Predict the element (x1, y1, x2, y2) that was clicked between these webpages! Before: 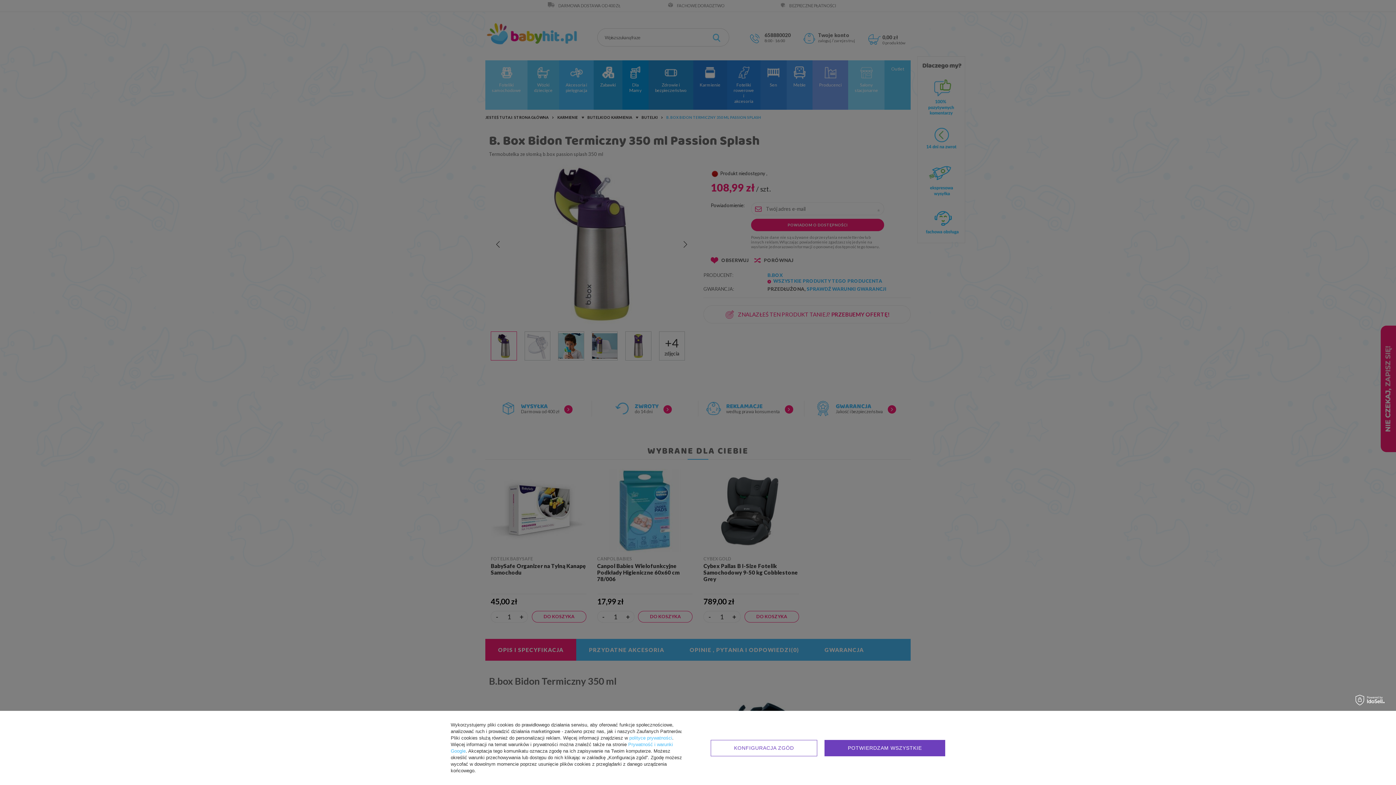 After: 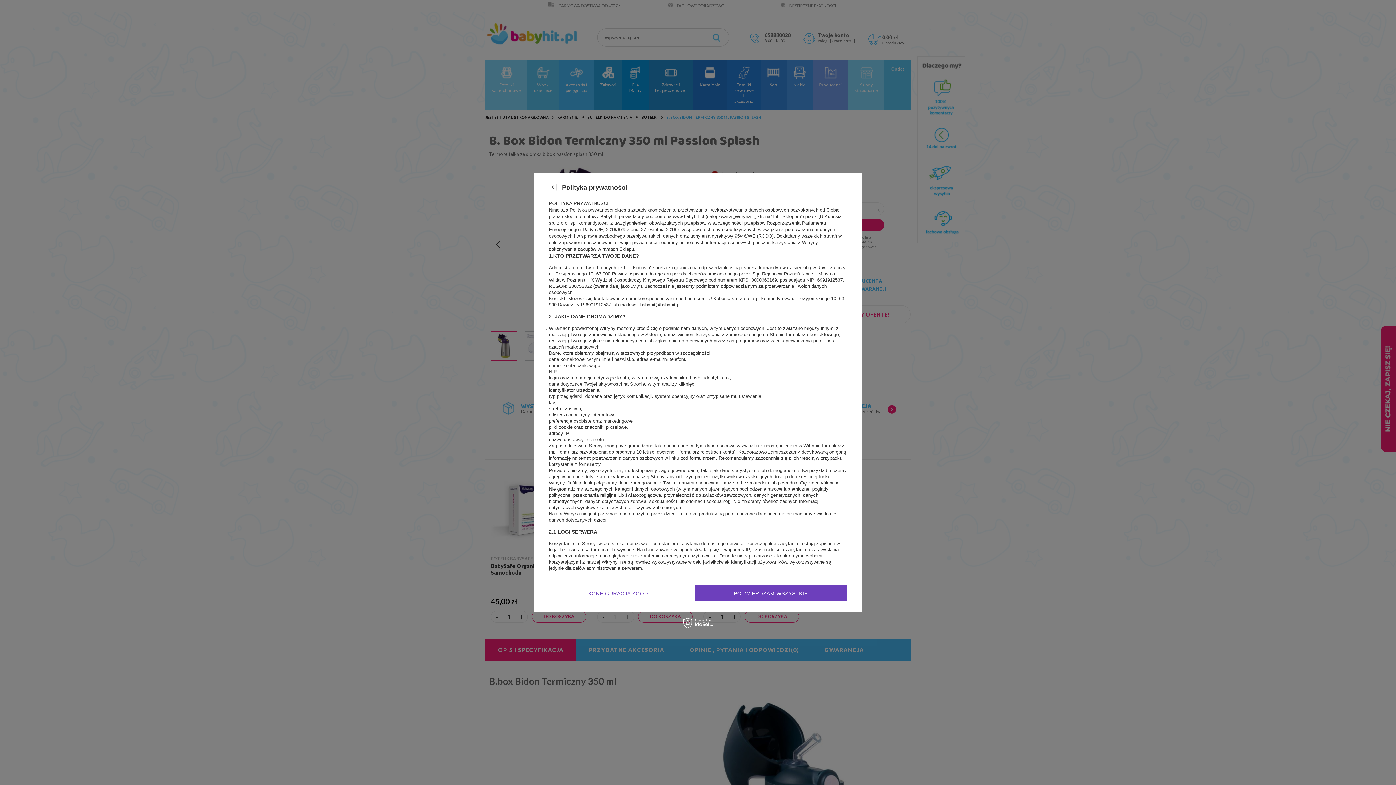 Action: bbox: (629, 735, 672, 741) label: polityce prywatności